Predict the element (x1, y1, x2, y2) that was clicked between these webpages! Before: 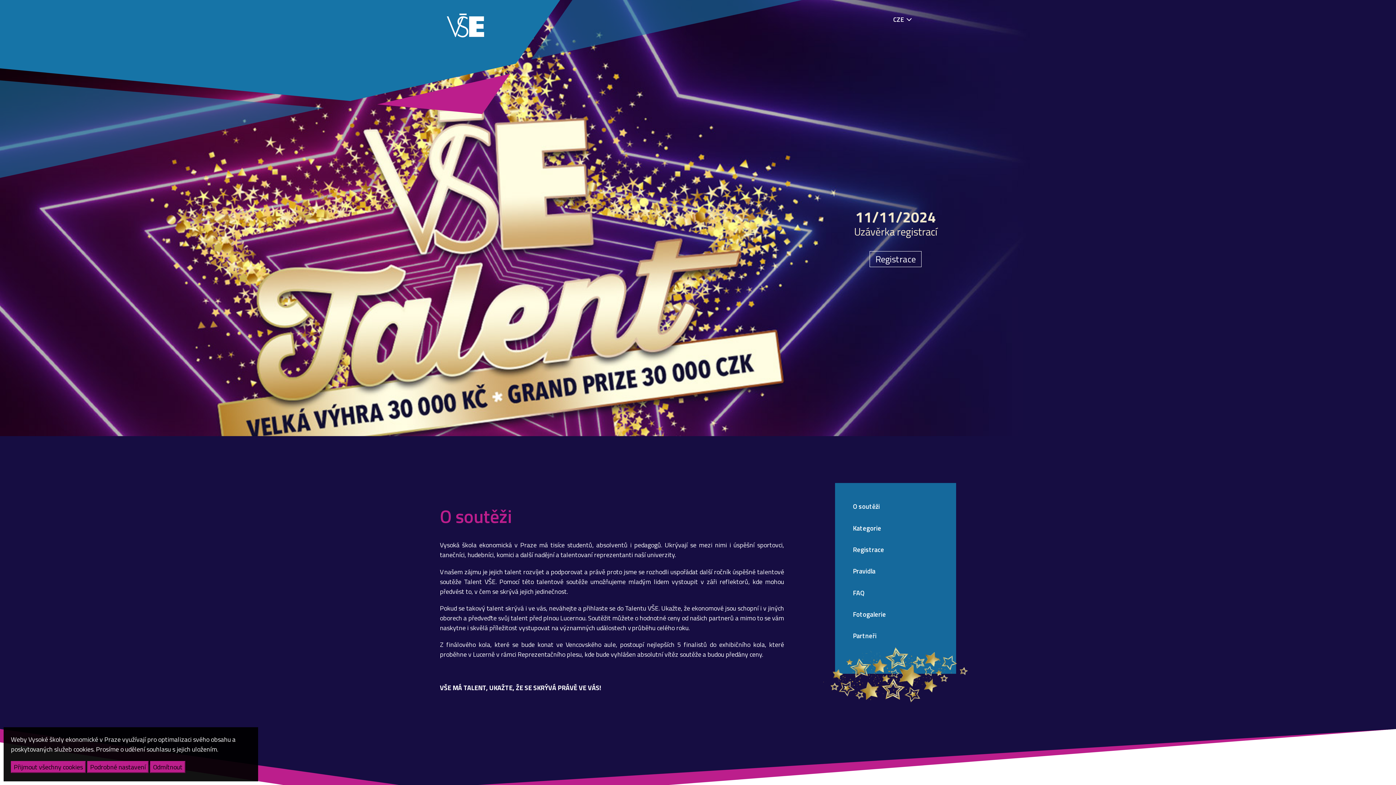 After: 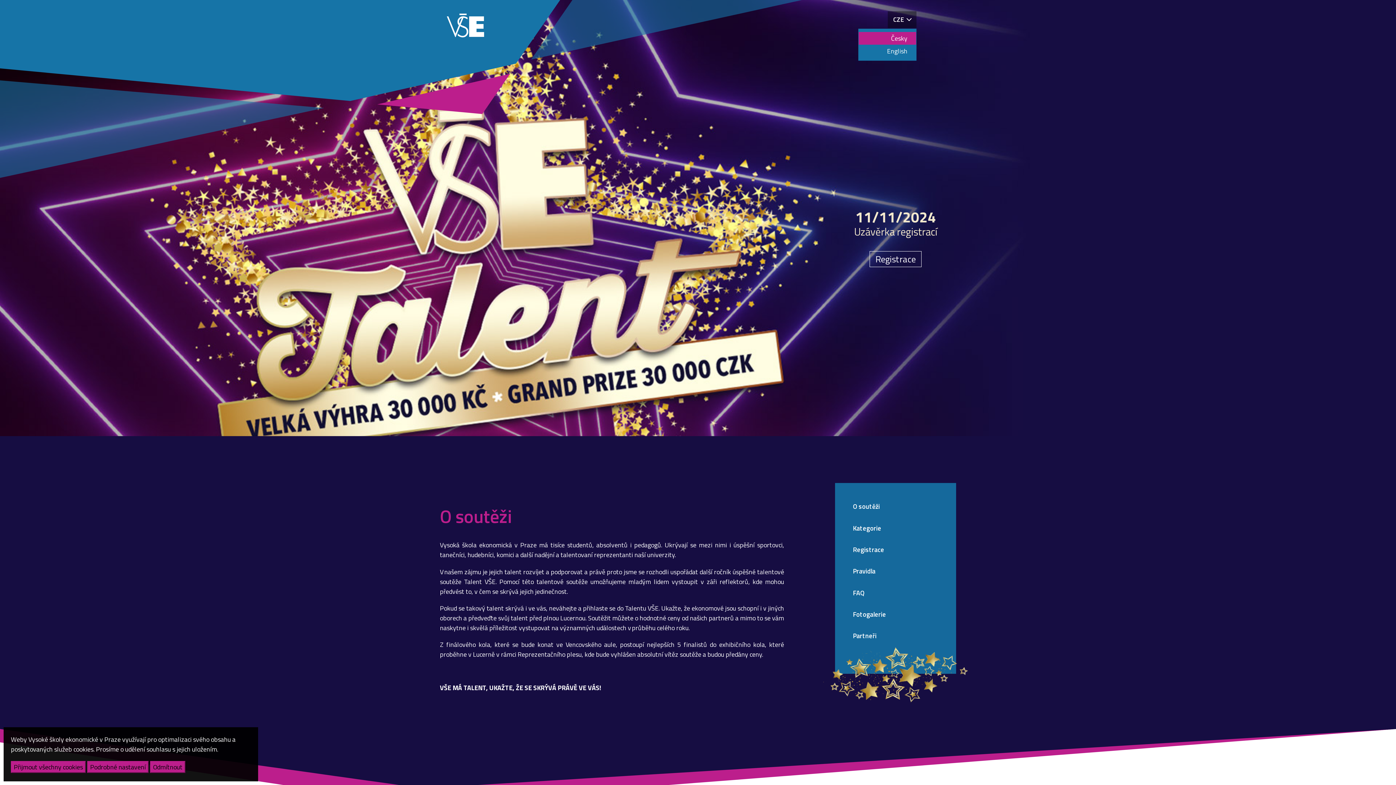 Action: bbox: (888, 11, 916, 27) label: CZE